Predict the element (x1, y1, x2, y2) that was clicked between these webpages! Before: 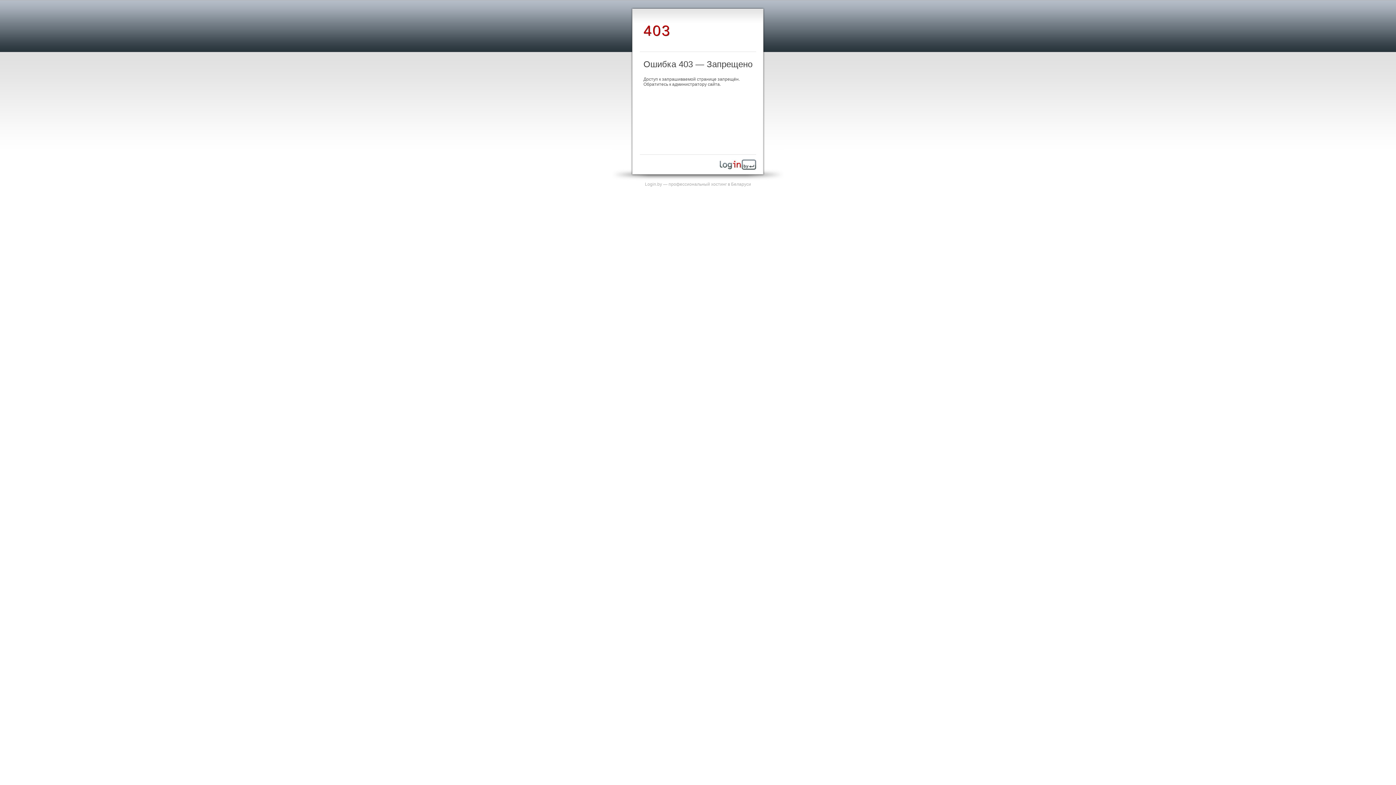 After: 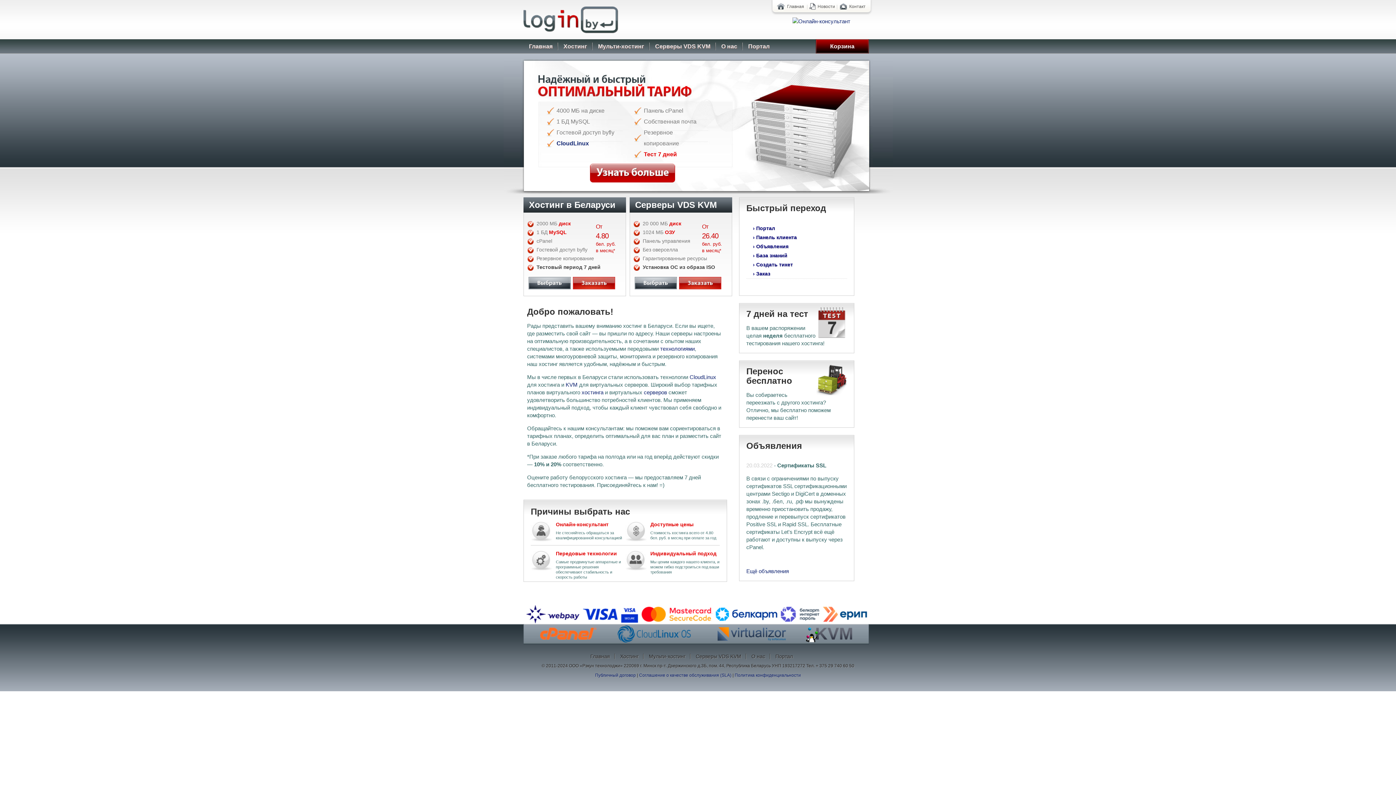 Action: bbox: (645, 181, 751, 186) label: Login.by — профессиональный хостинг в Беларуси